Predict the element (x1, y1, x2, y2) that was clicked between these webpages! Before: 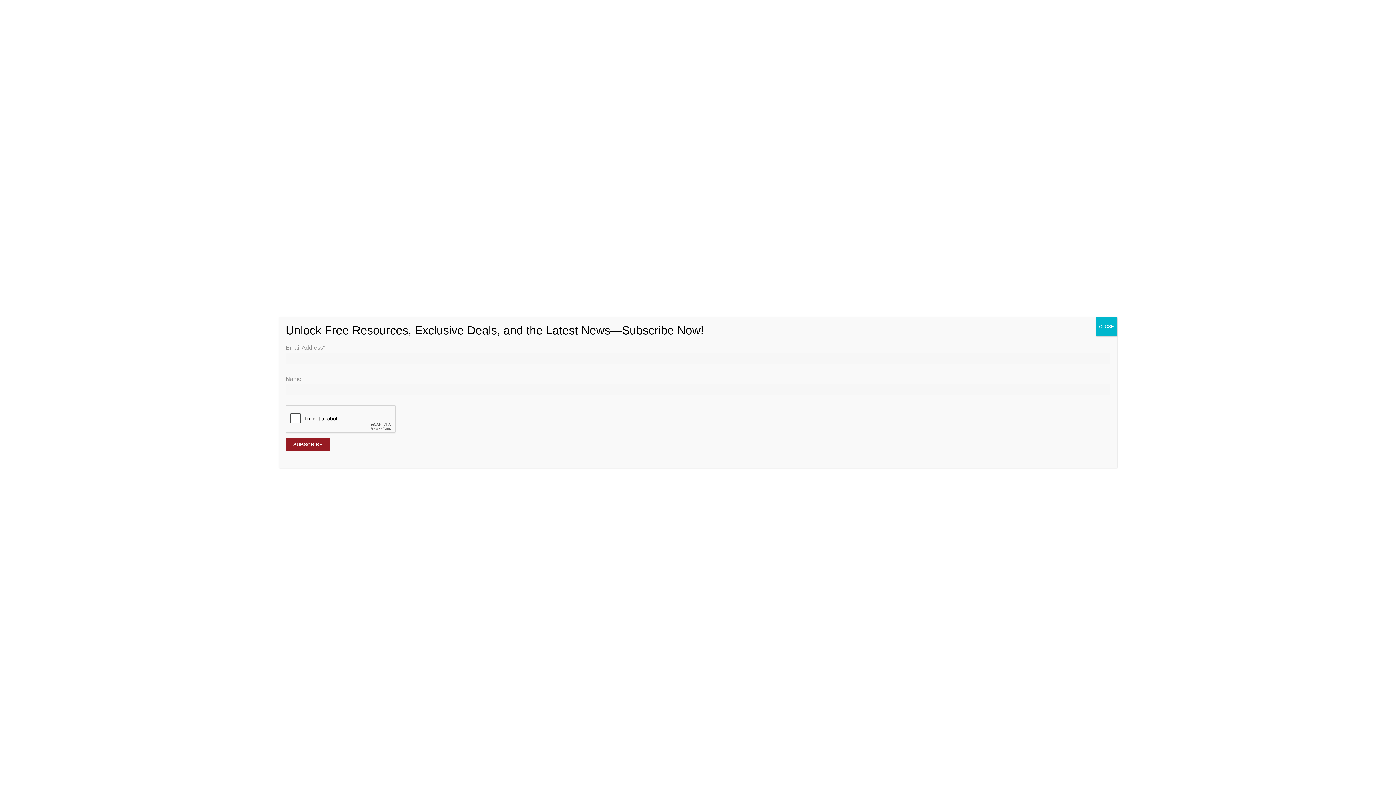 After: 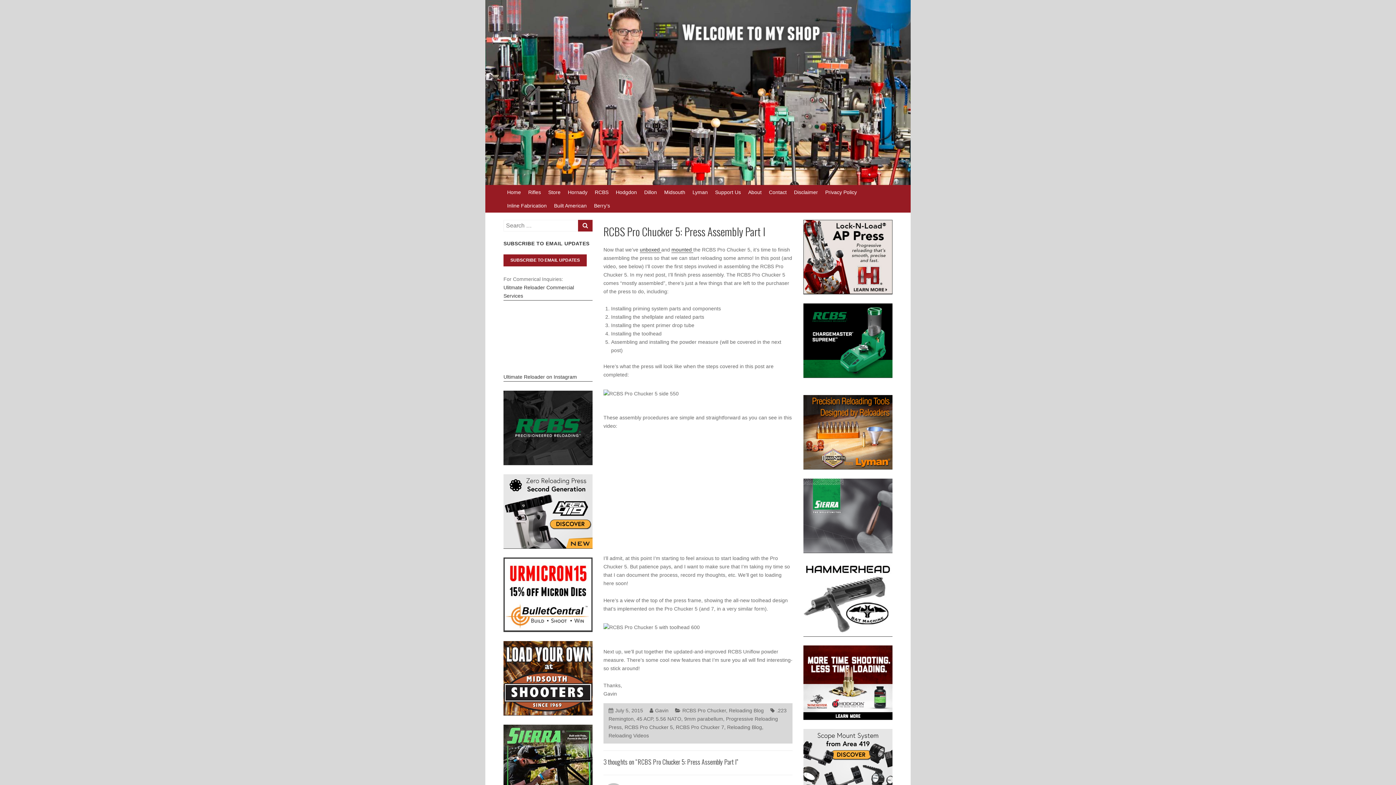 Action: label: Close bbox: (1096, 317, 1117, 336)